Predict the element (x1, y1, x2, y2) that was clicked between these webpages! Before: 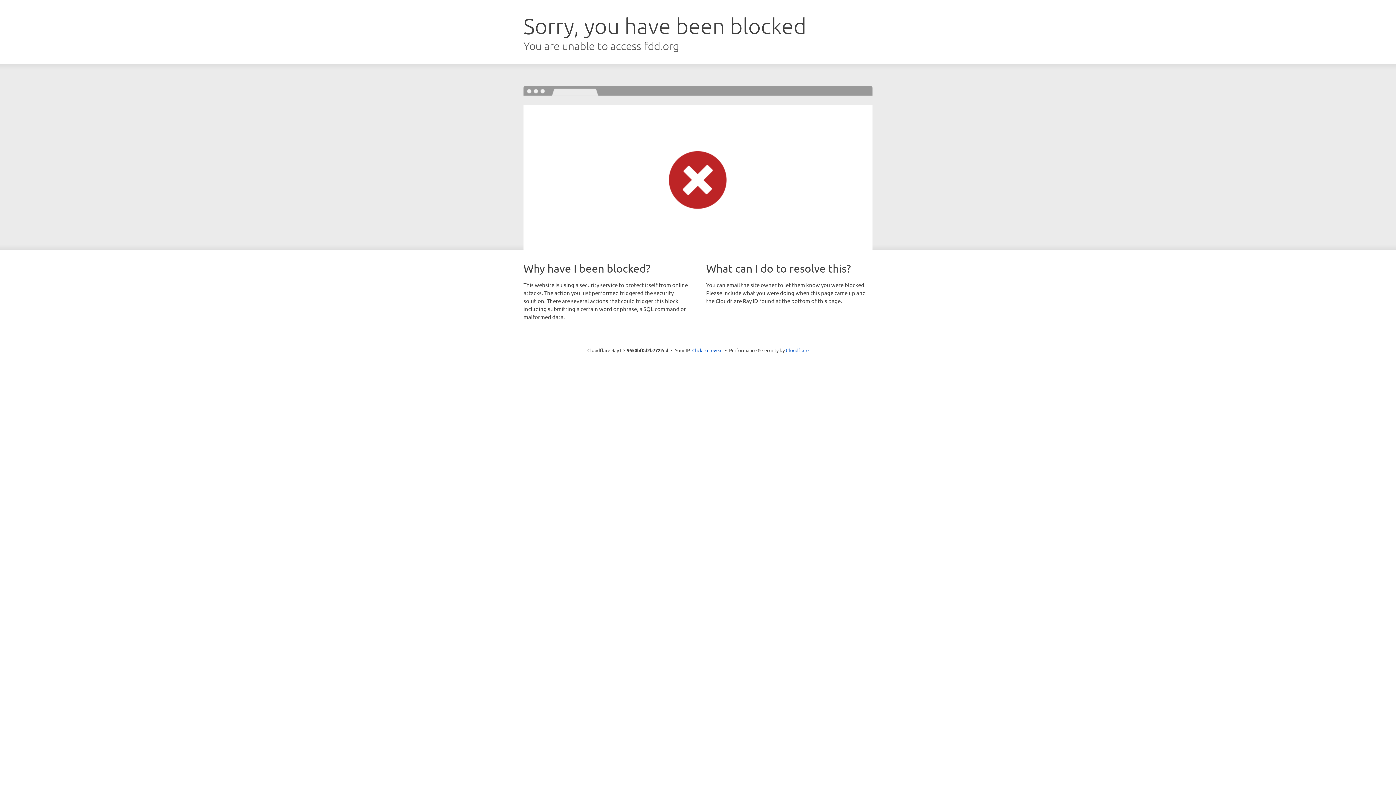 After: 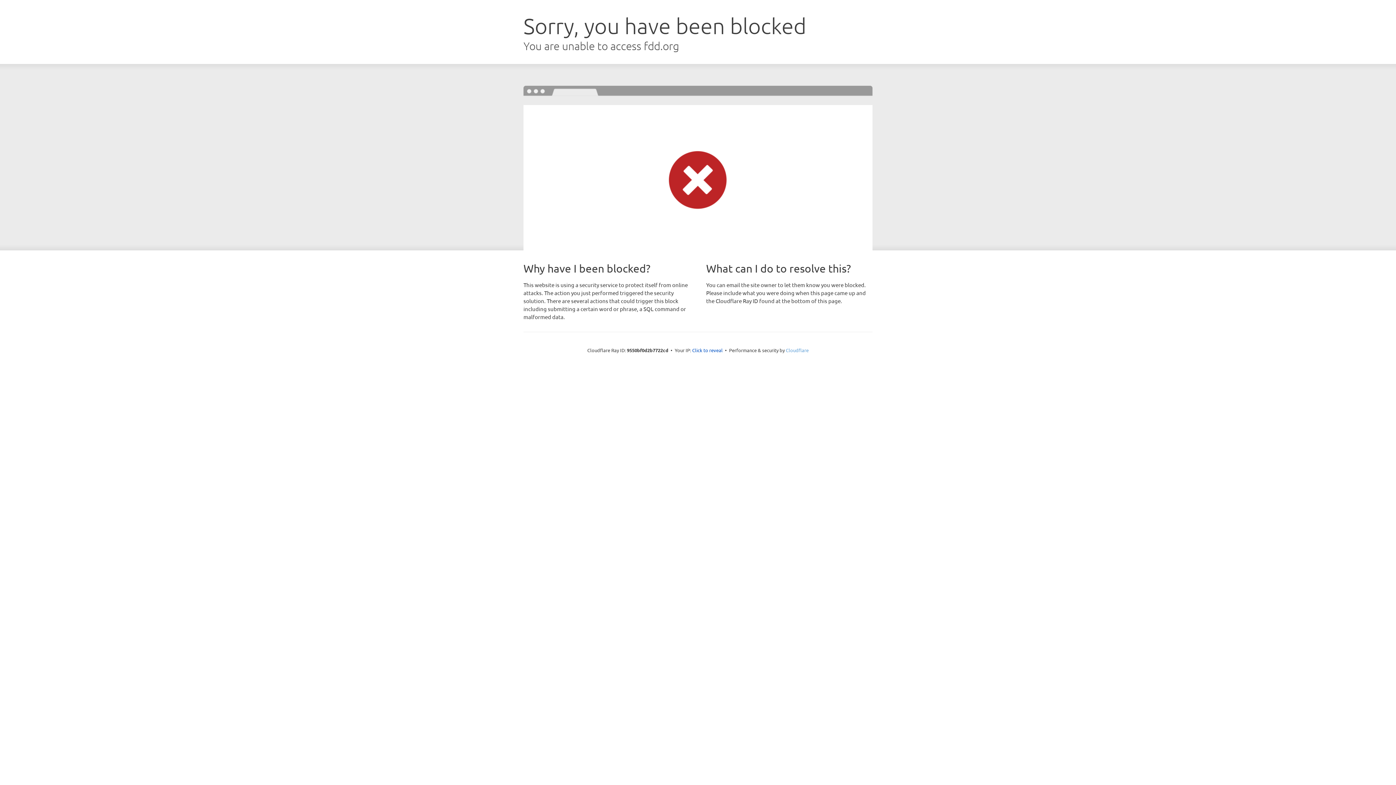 Action: bbox: (786, 347, 808, 353) label: Cloudflare